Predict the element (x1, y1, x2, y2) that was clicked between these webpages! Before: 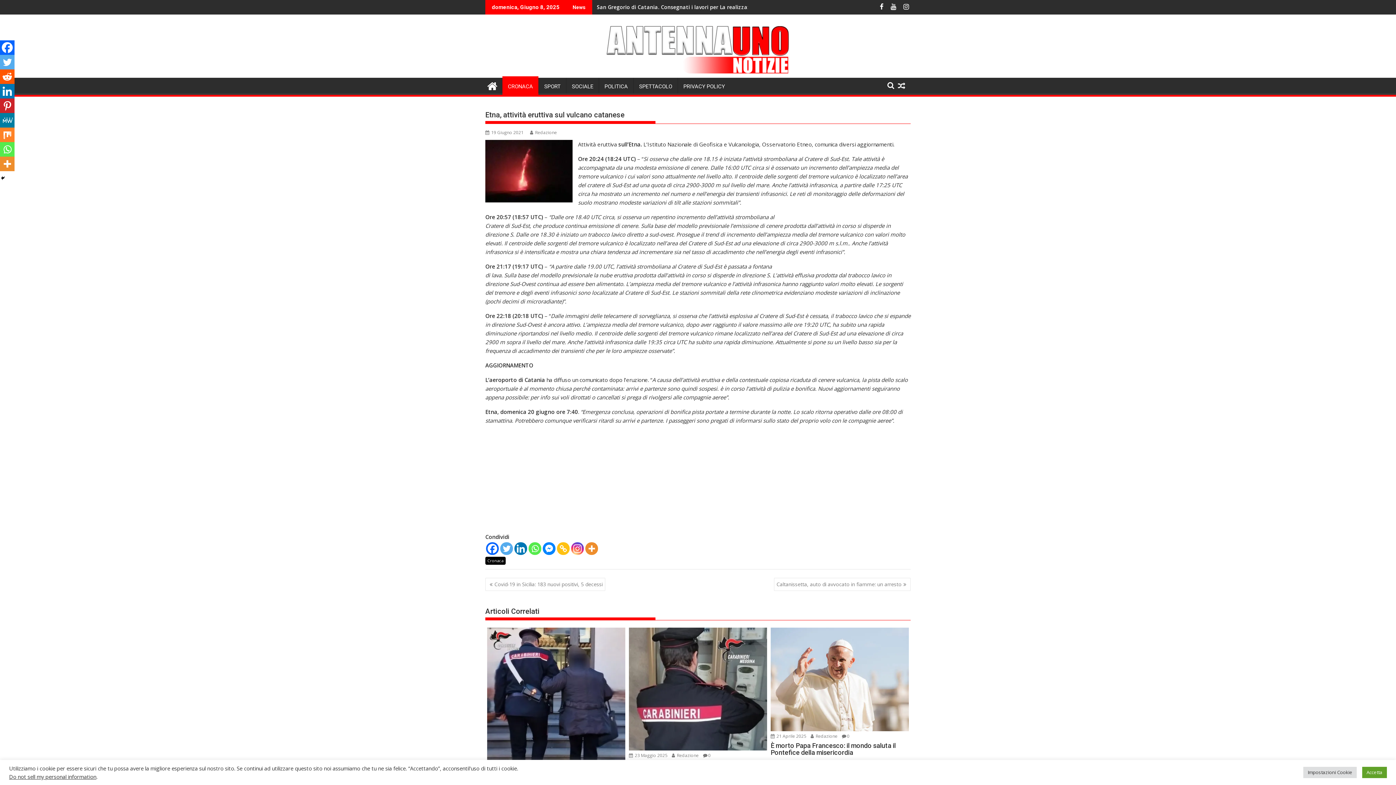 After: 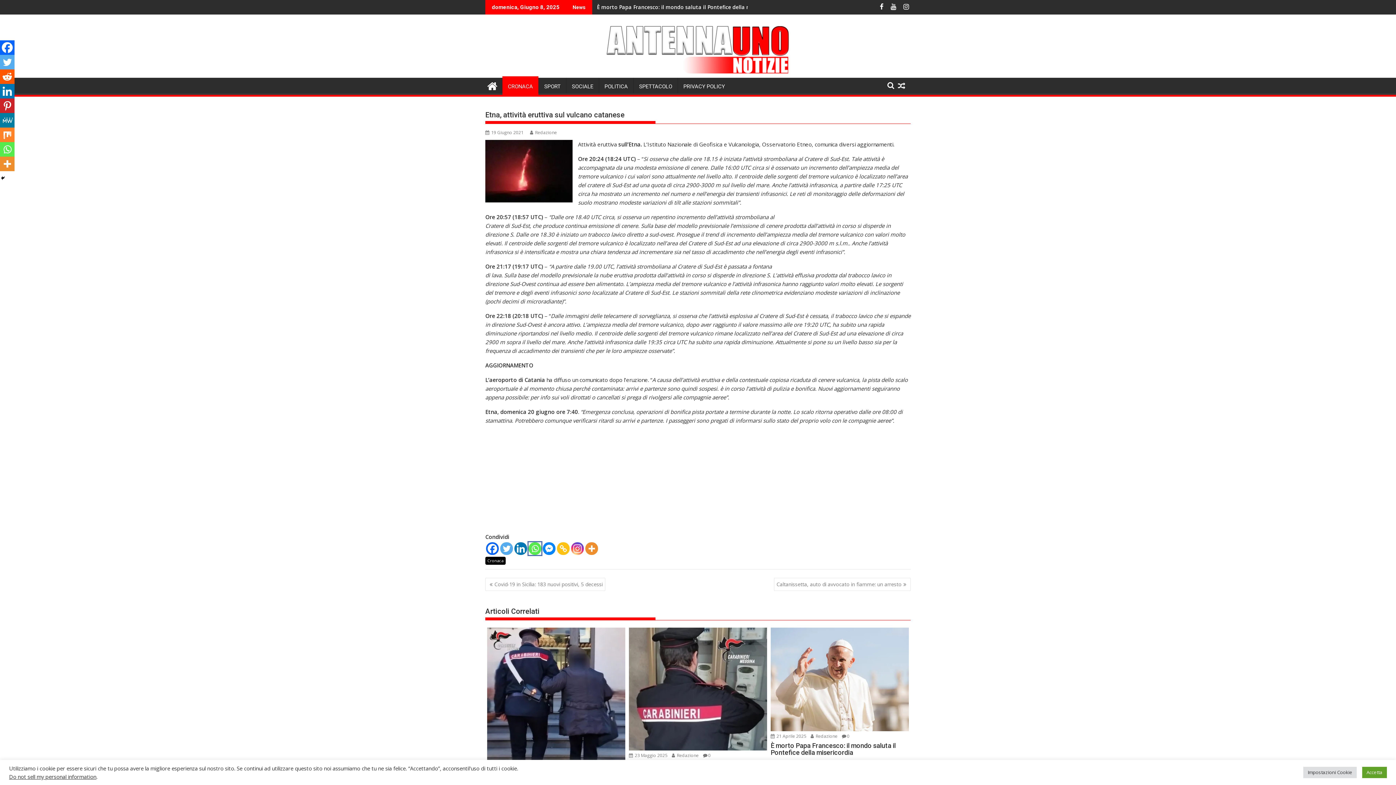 Action: bbox: (528, 542, 541, 555) label: Whatsapp